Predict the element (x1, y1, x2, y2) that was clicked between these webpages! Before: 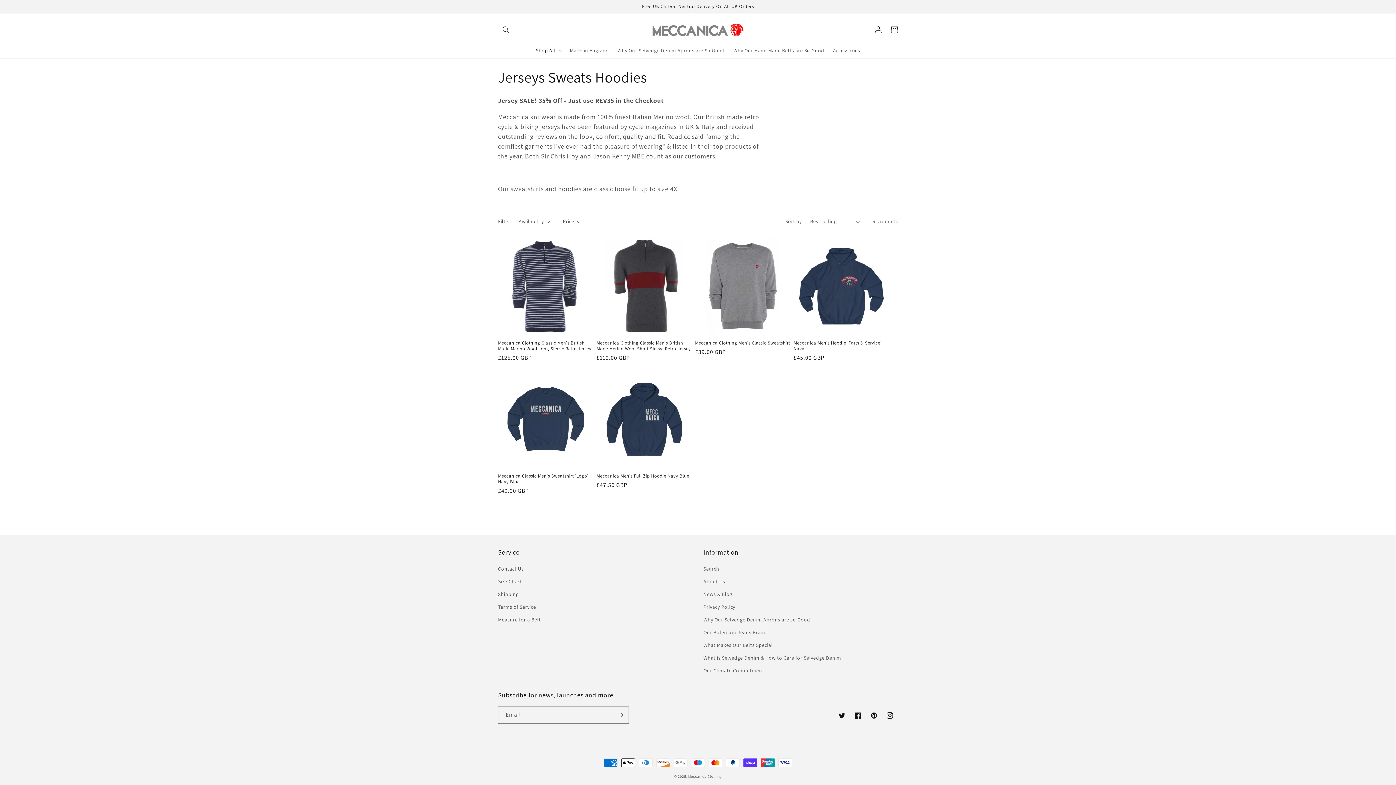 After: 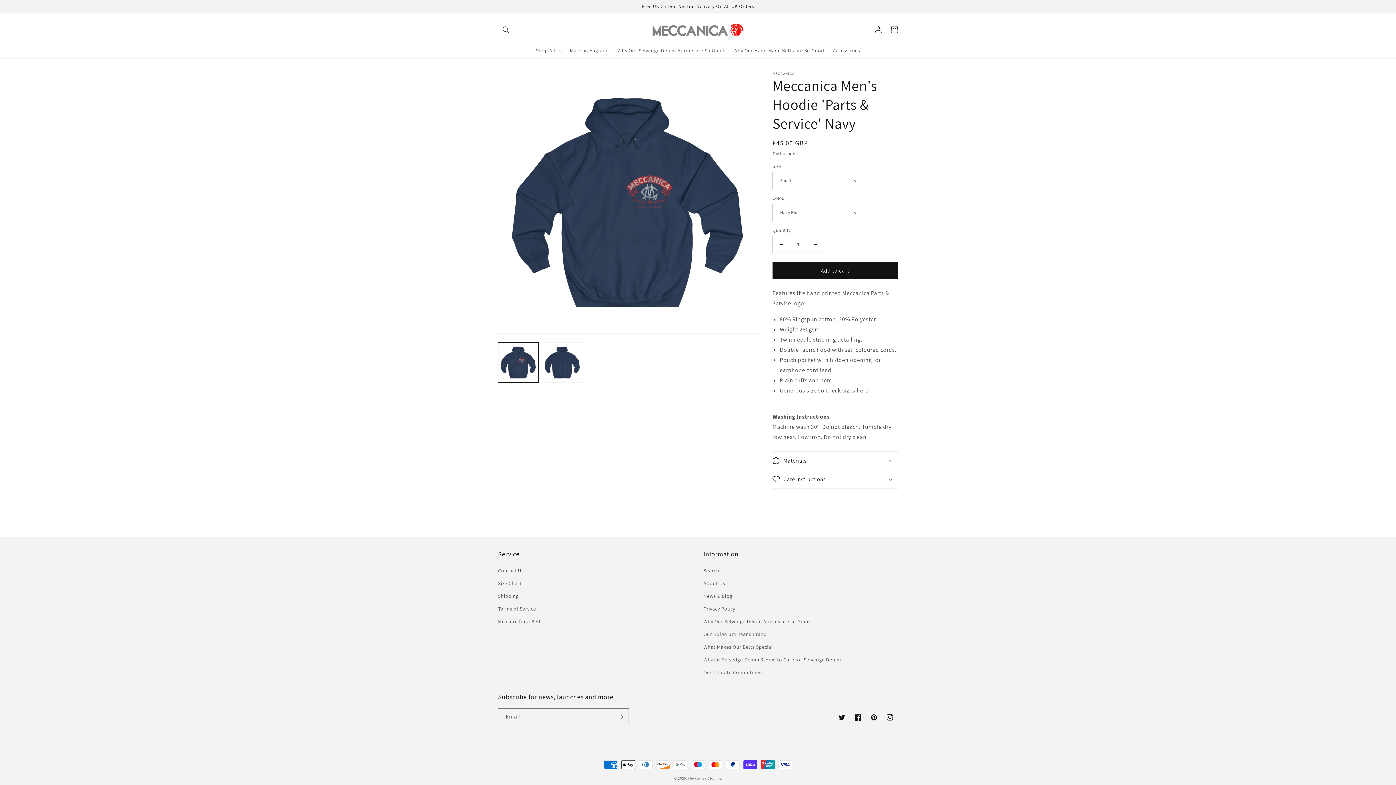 Action: bbox: (793, 340, 889, 352) label: Meccanica Men's Hoodie 'Parts & Service' Navy